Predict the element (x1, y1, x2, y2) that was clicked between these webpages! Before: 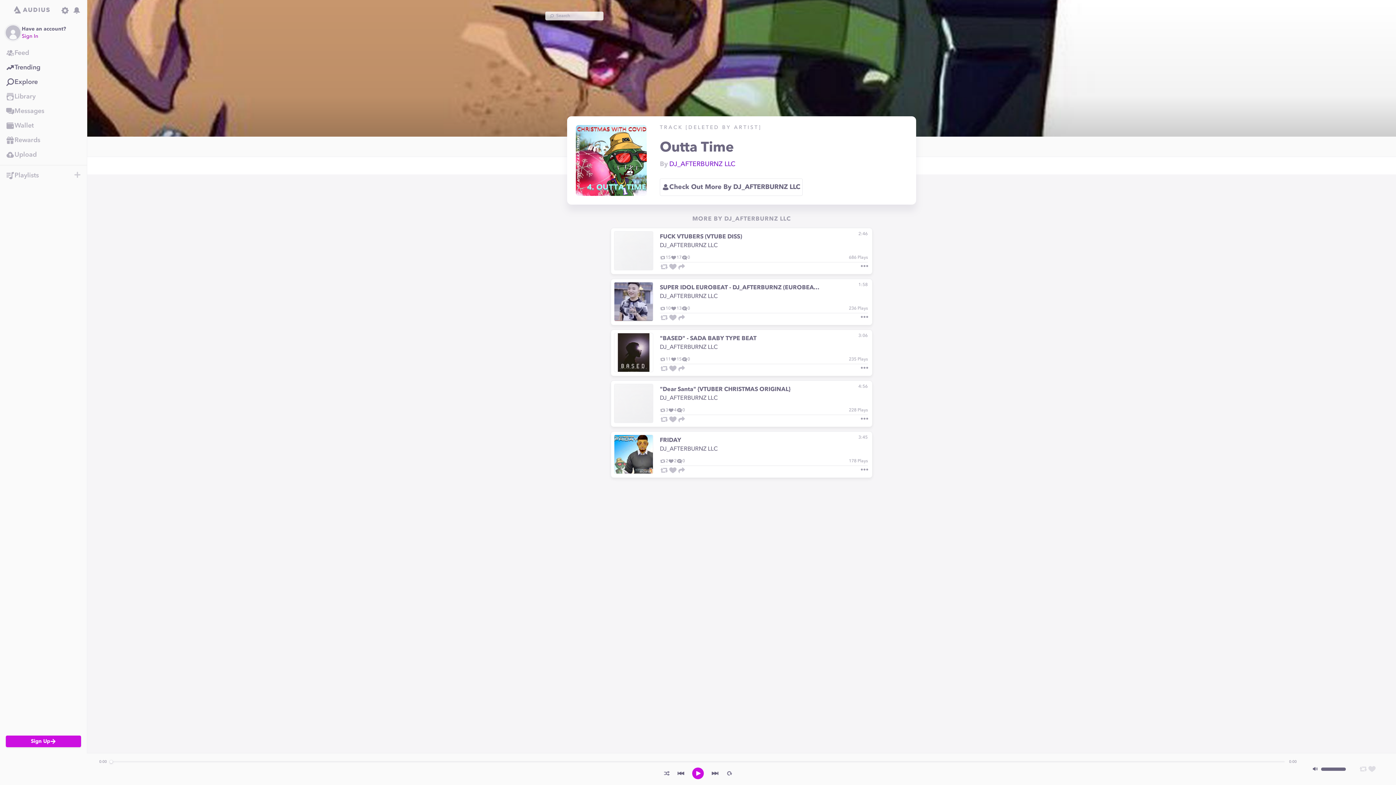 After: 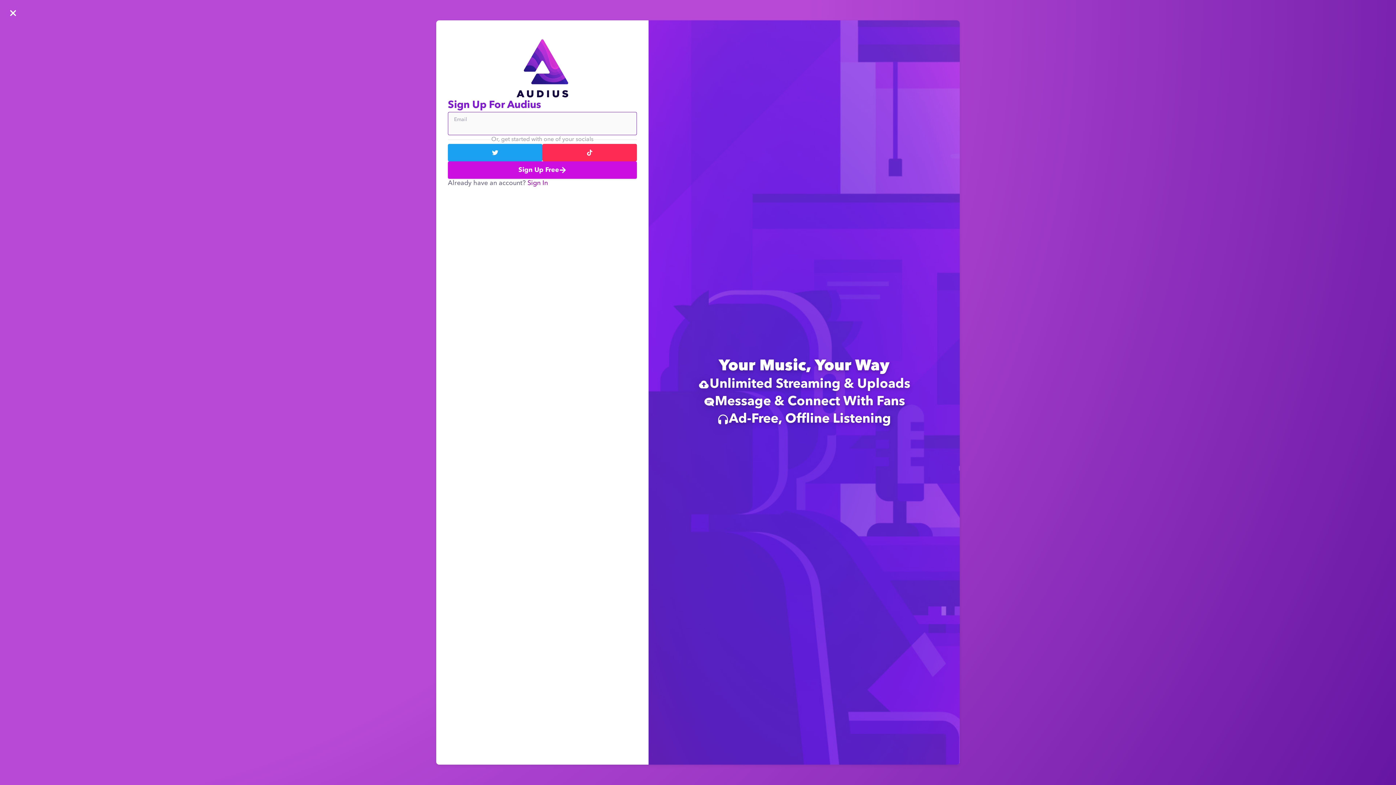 Action: label: Go to Home bbox: (4, 6, 59, 14)